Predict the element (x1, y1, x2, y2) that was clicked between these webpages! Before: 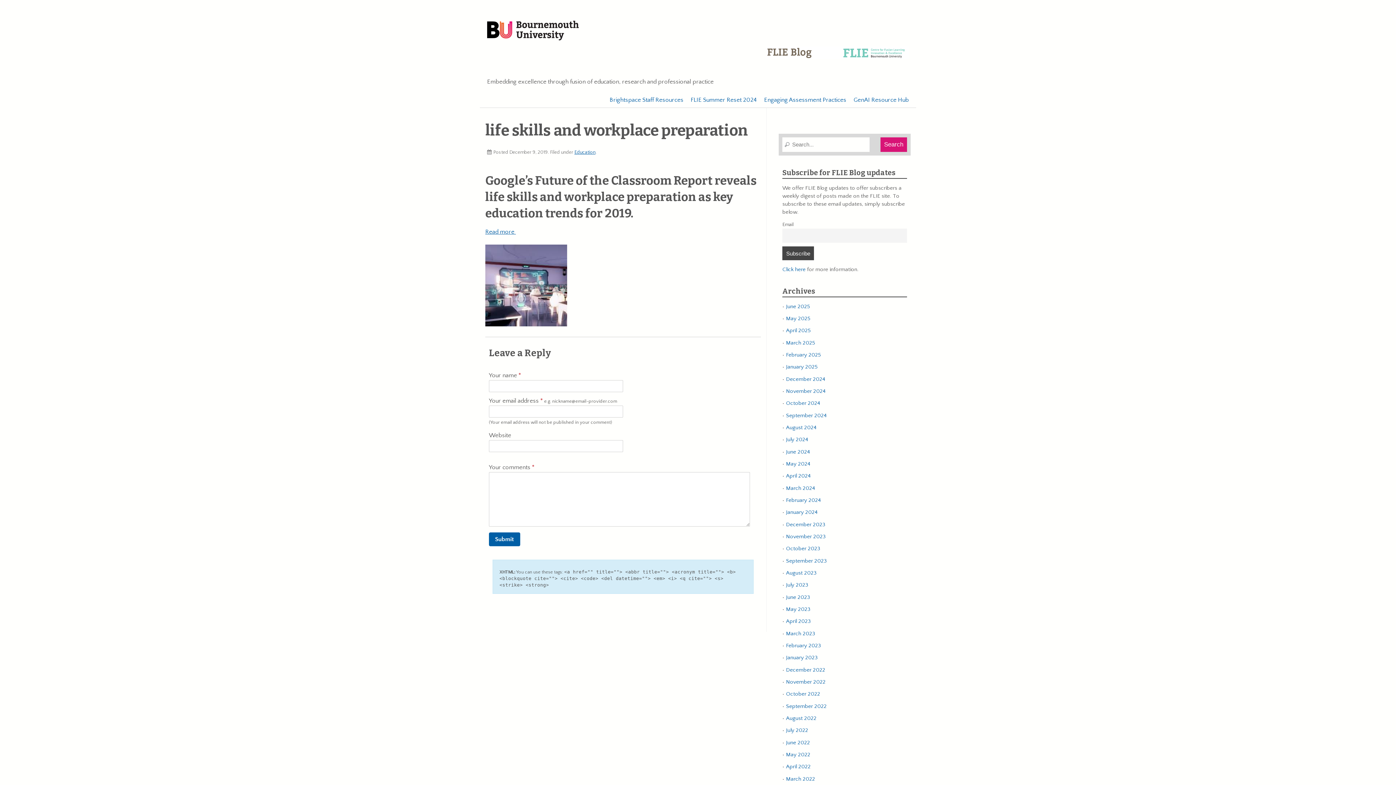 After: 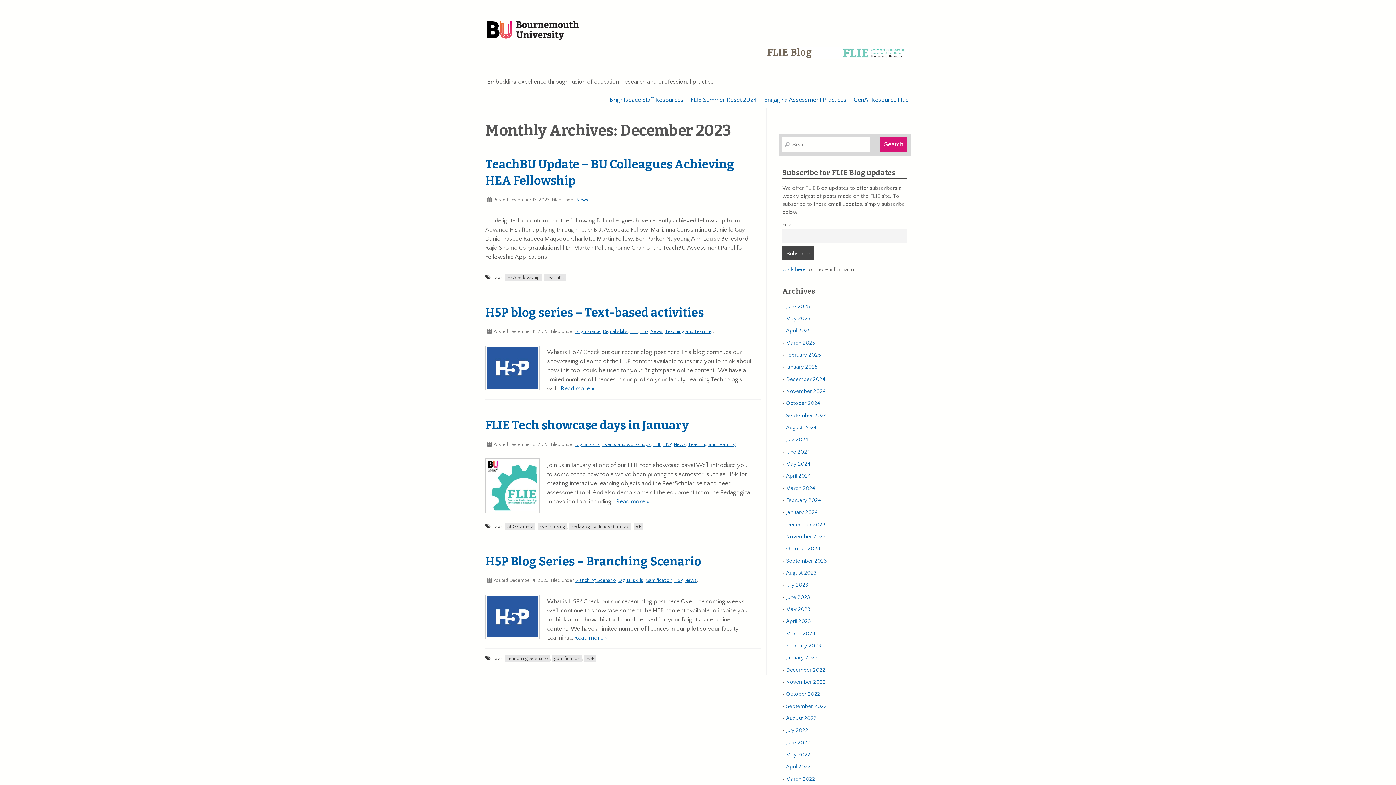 Action: bbox: (786, 521, 825, 527) label: December 2023